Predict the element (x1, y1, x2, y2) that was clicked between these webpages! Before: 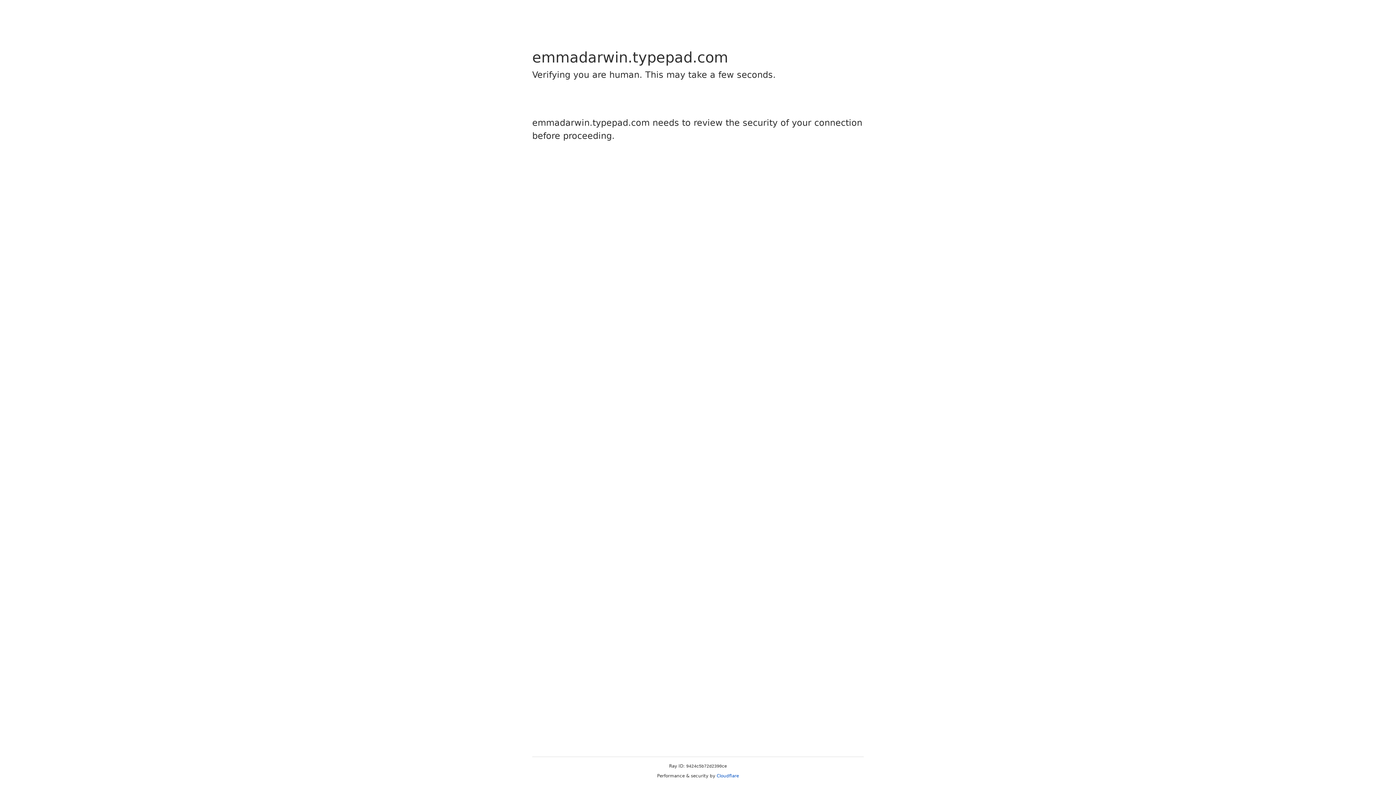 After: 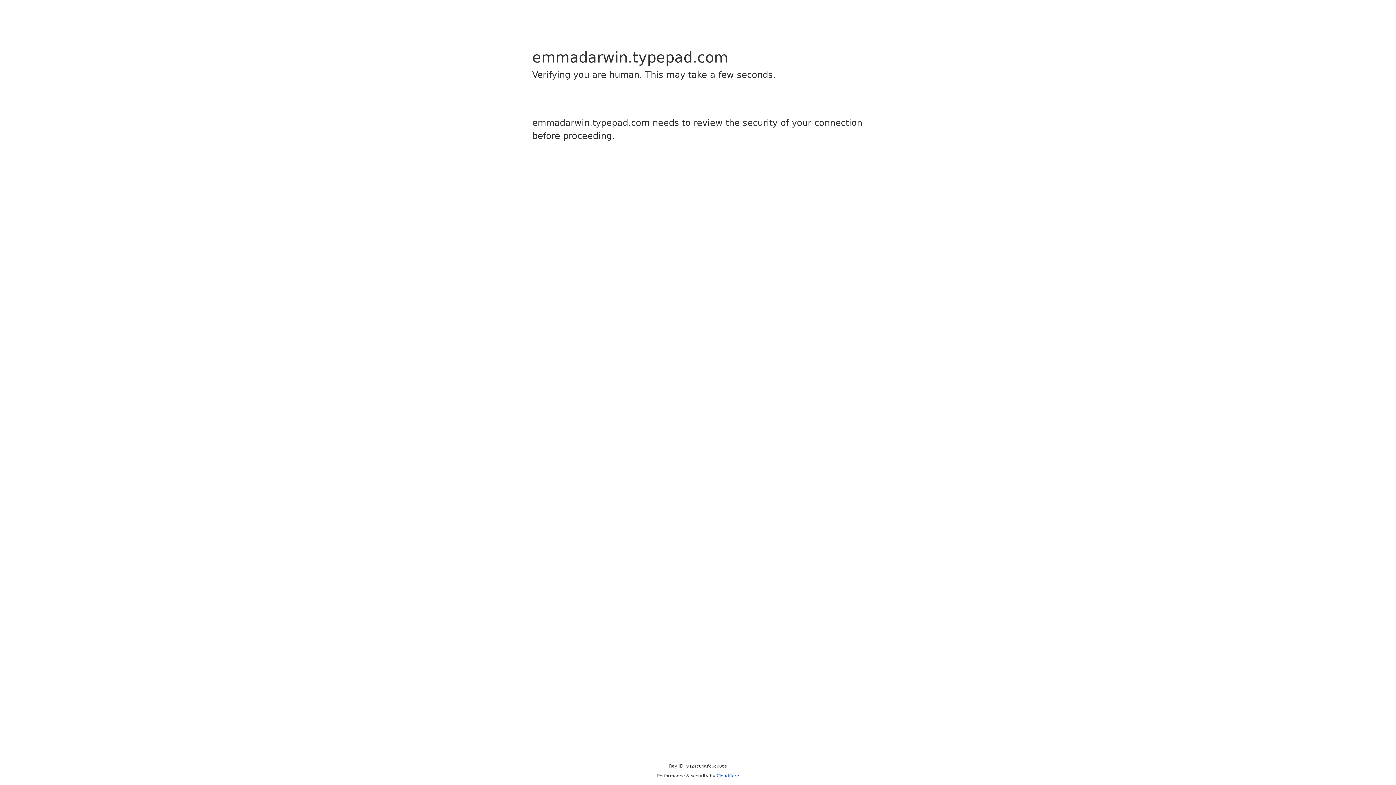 Action: bbox: (716, 773, 739, 778) label: Cloudflare